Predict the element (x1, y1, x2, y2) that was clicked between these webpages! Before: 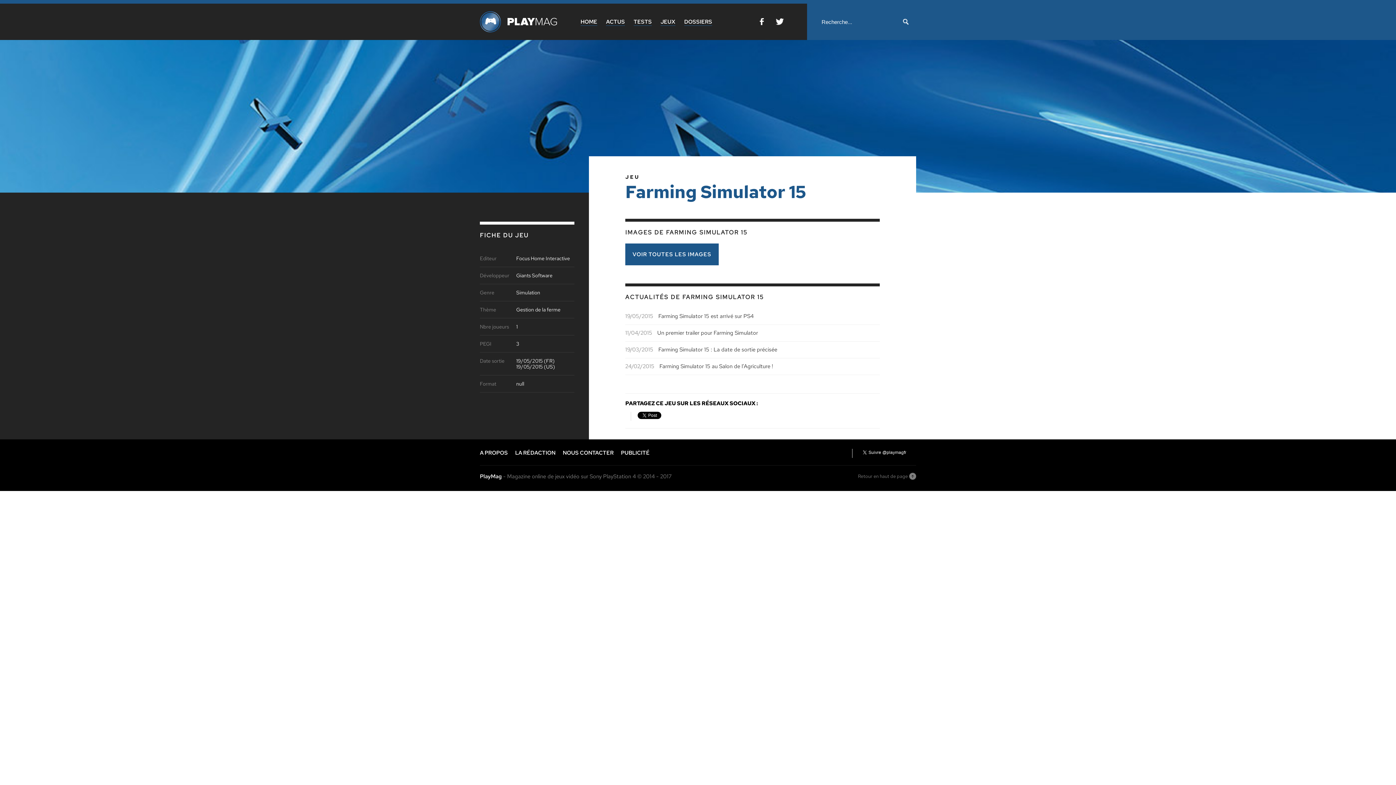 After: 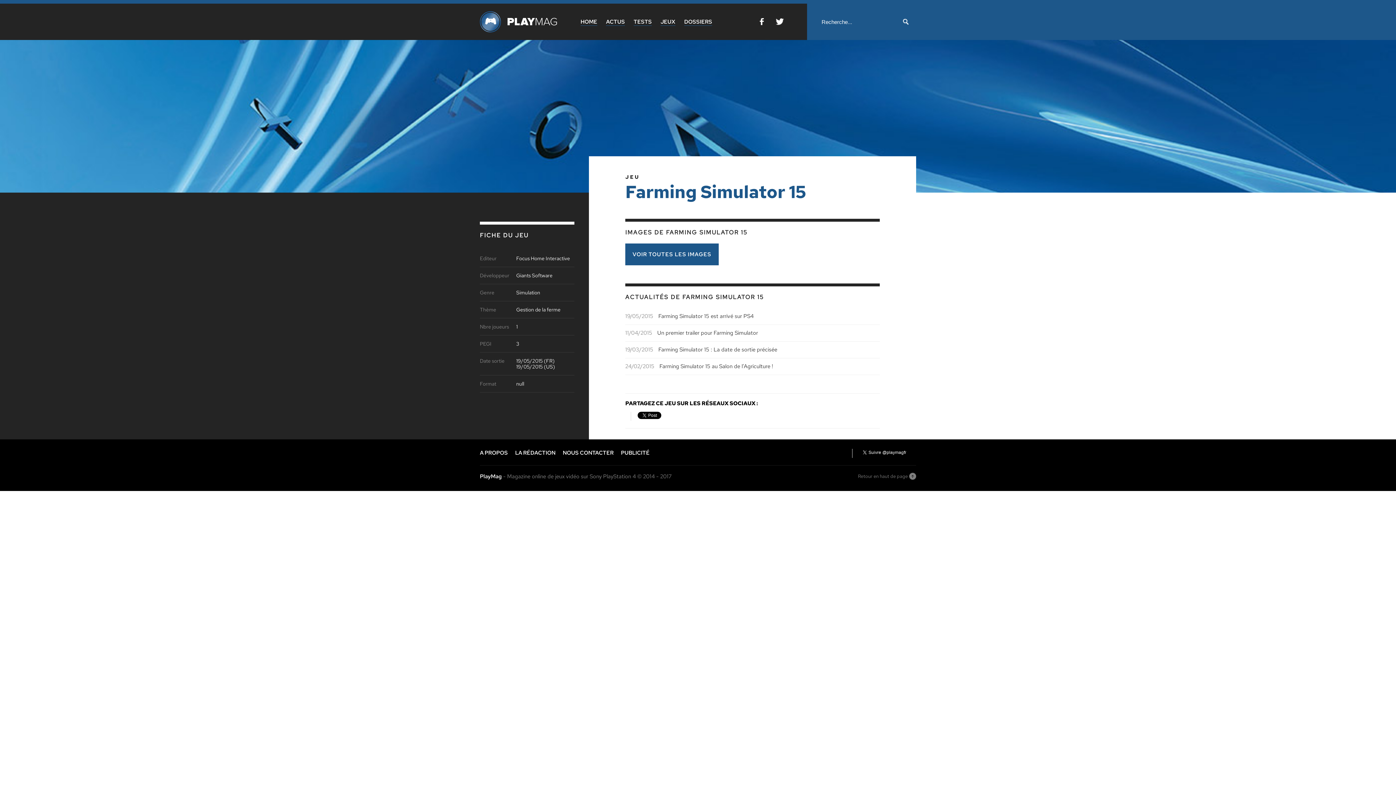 Action: bbox: (776, 19, 784, 26)